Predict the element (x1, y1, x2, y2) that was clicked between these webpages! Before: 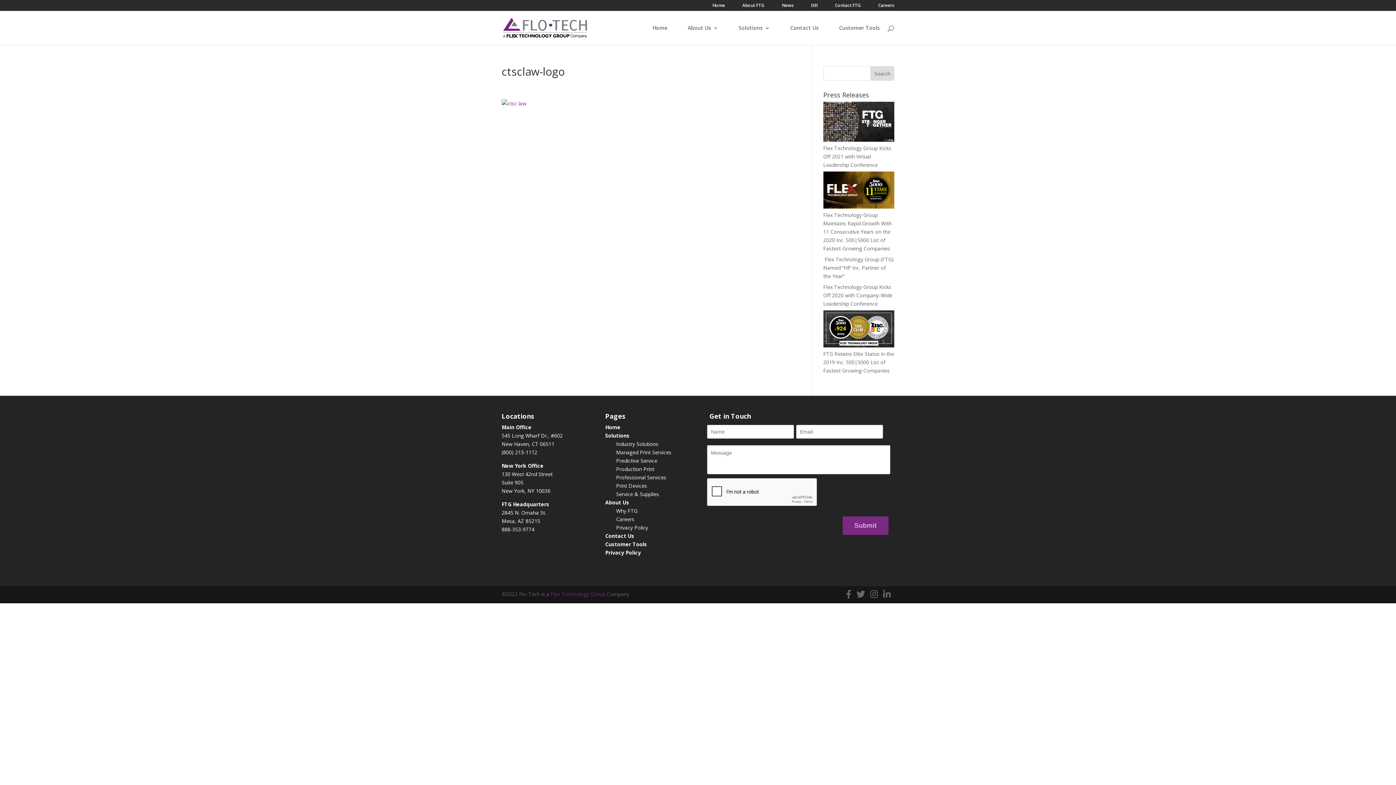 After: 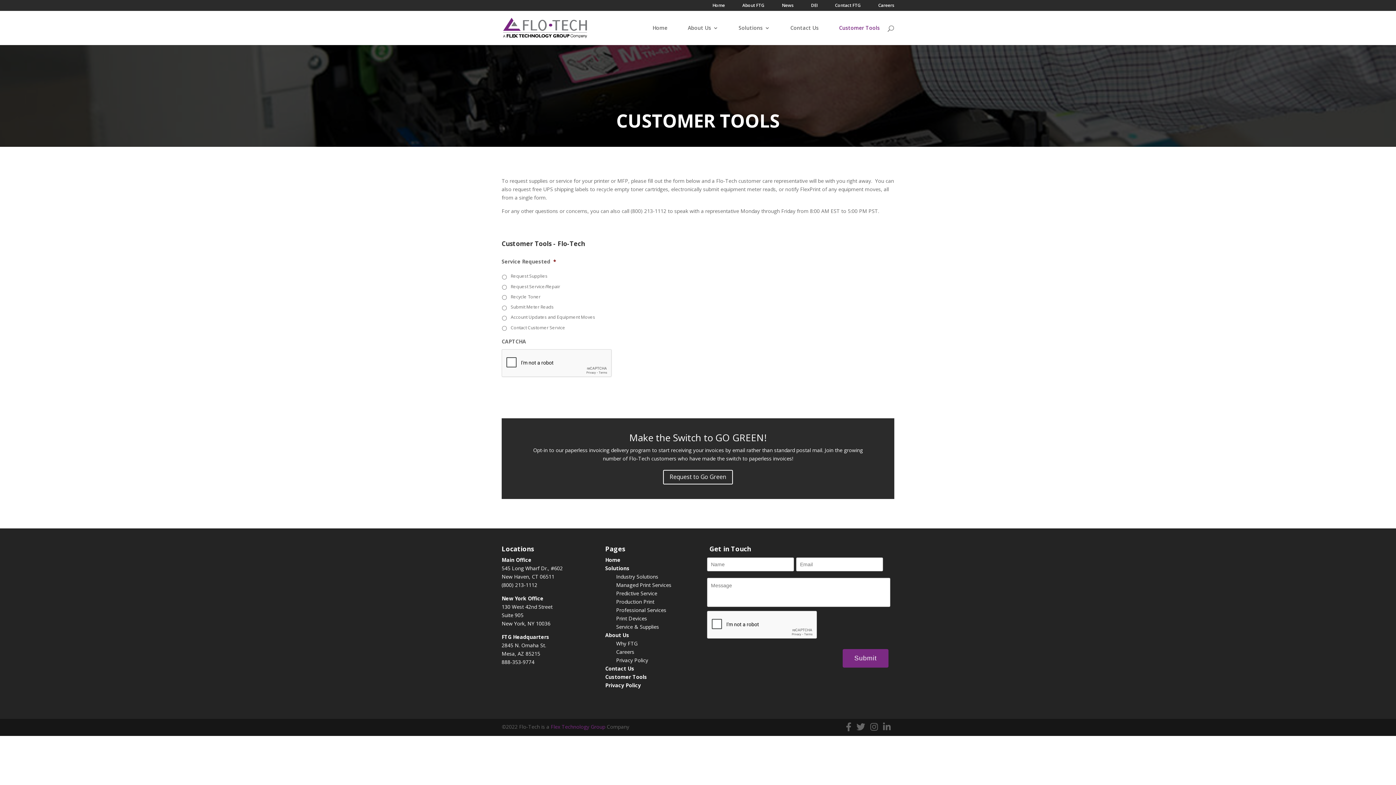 Action: label: Customer Tools bbox: (839, 25, 880, 45)